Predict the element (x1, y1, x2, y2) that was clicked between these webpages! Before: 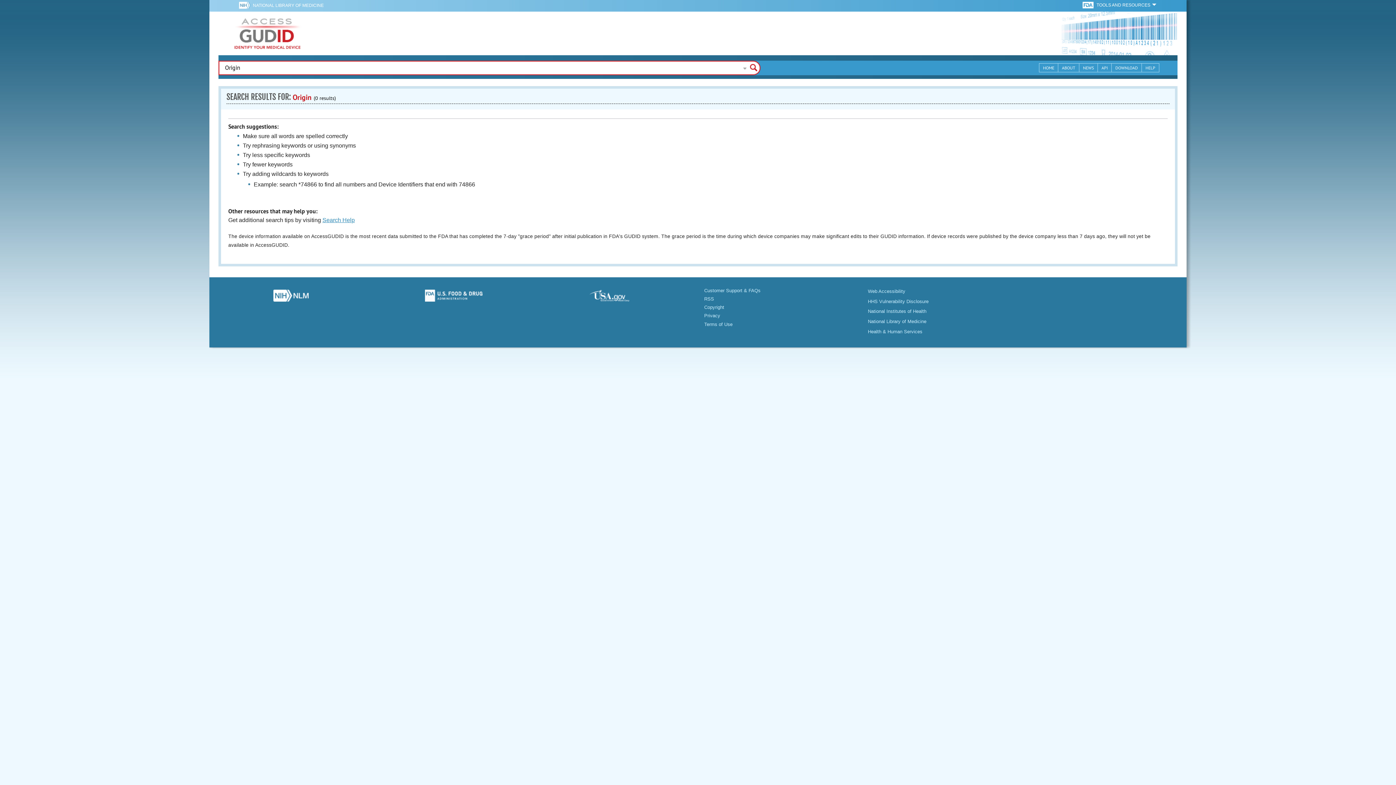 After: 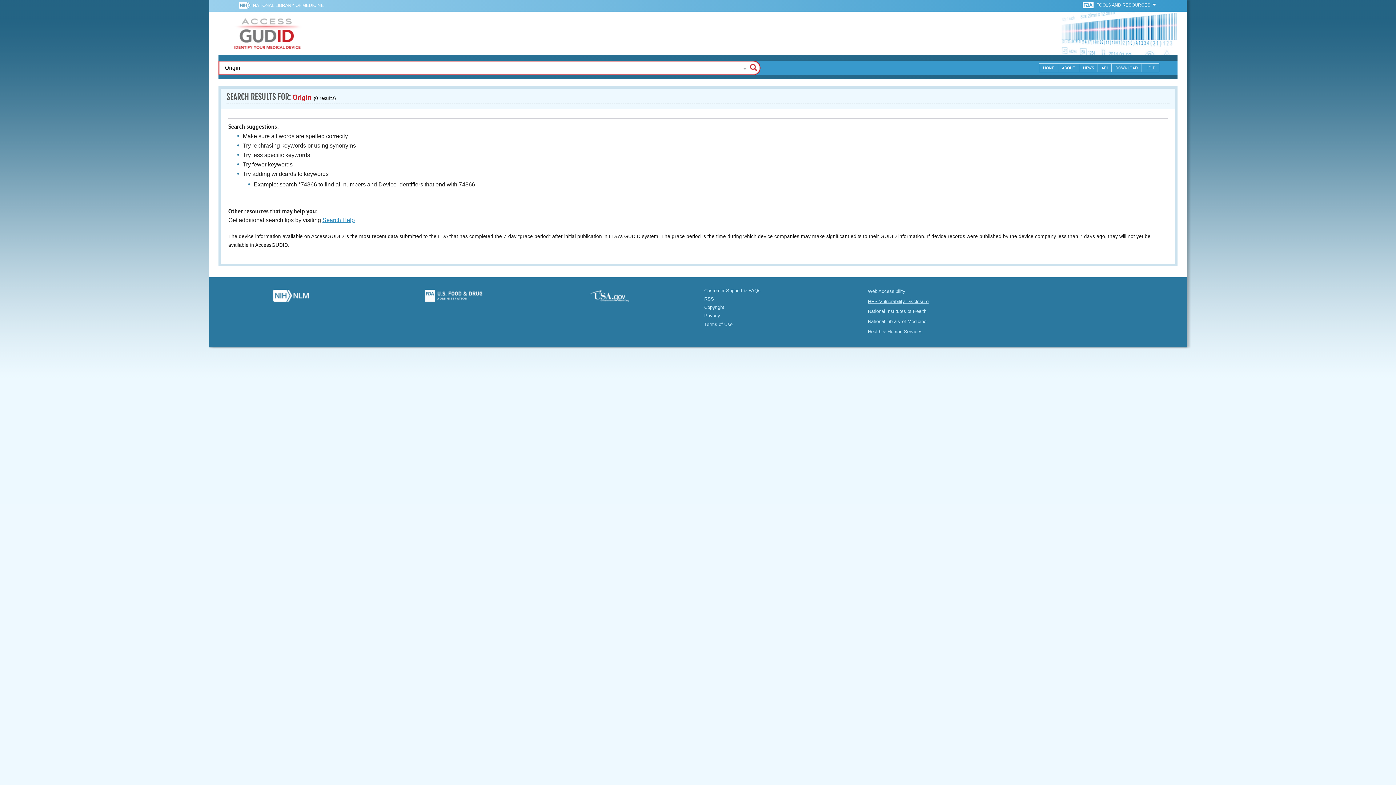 Action: label: HHS Vulnerability Disclosure bbox: (868, 298, 928, 304)